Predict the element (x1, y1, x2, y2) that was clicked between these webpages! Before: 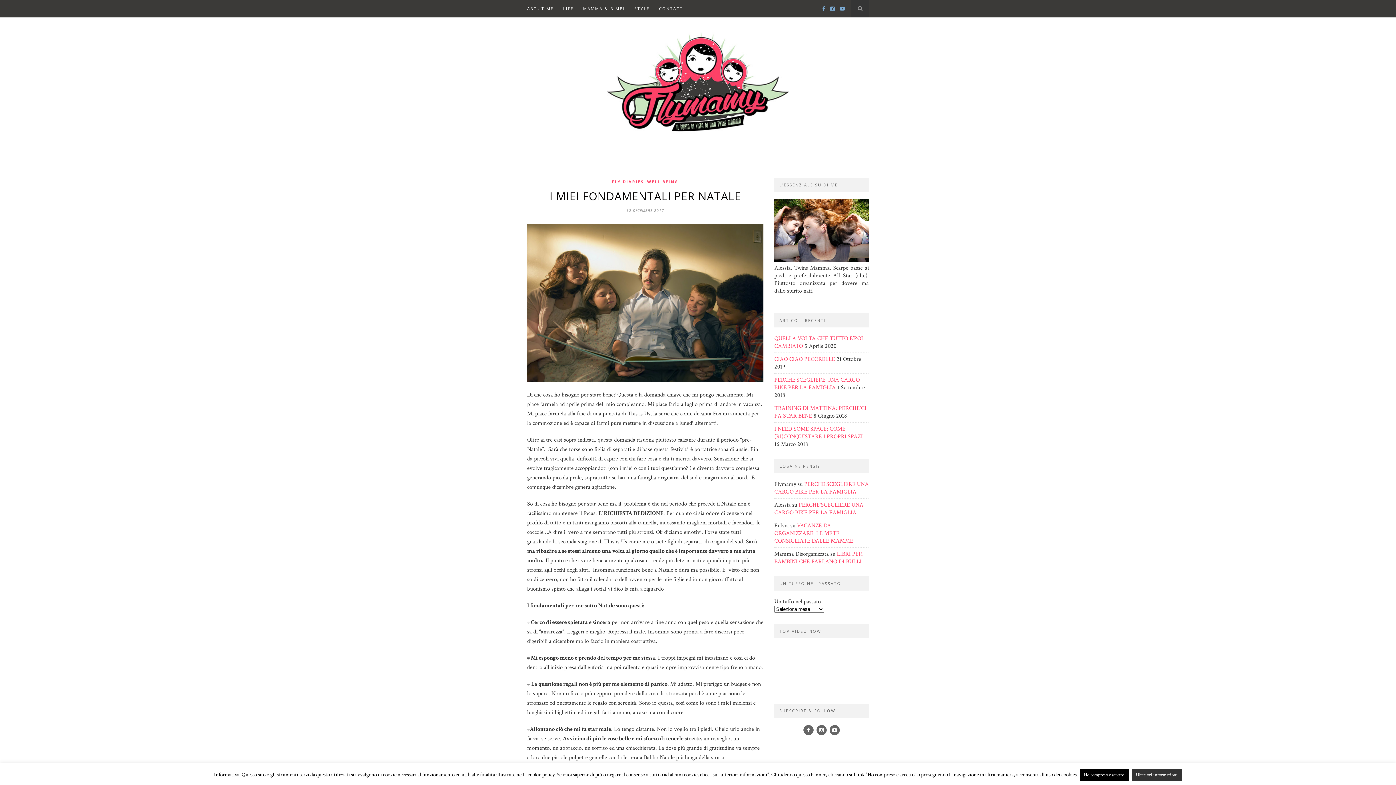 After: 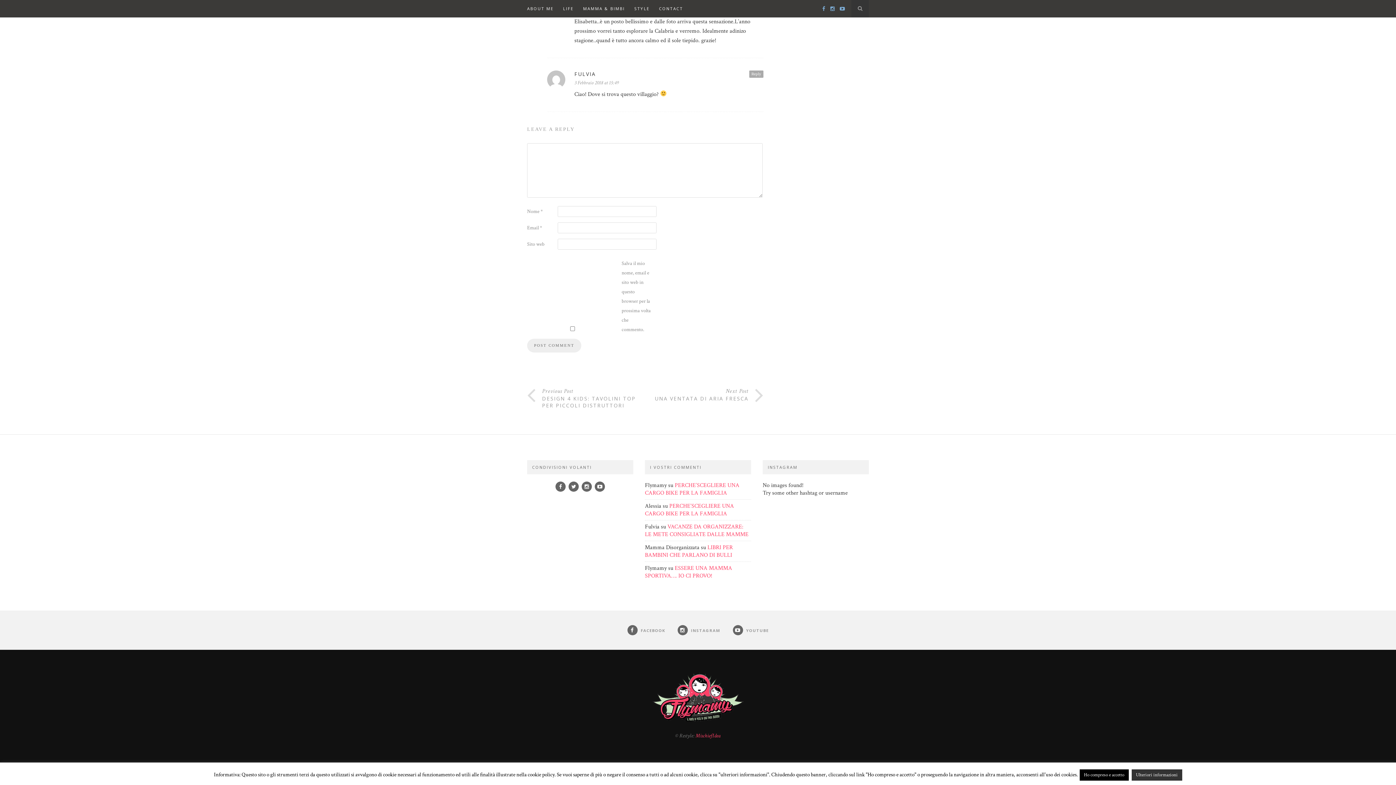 Action: label: VACANZE DA ORGANIZZARE: LE METE CONSIGLIATE DALLE MAMME bbox: (774, 522, 853, 545)